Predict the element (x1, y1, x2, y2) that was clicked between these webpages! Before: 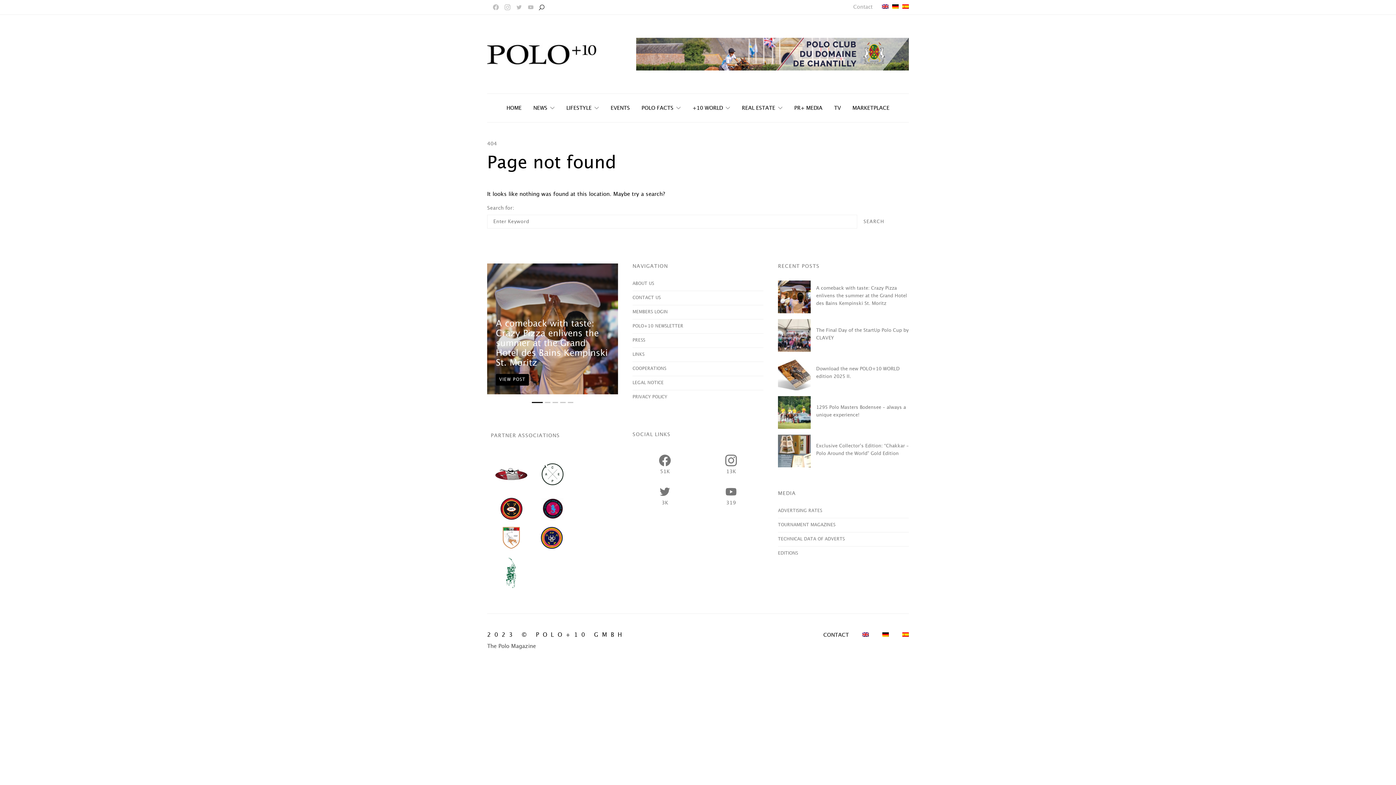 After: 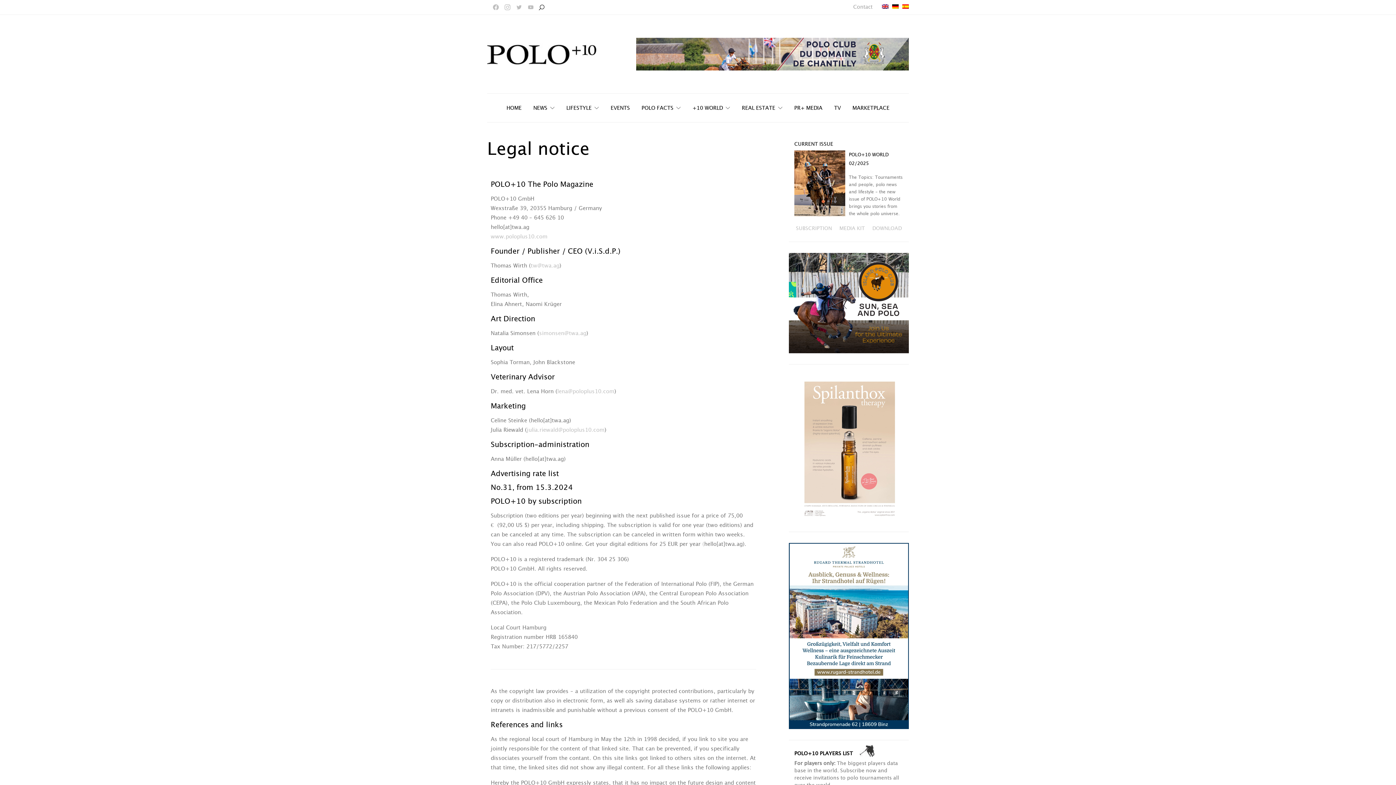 Action: label: LEGAL NOTICE bbox: (632, 376, 763, 390)